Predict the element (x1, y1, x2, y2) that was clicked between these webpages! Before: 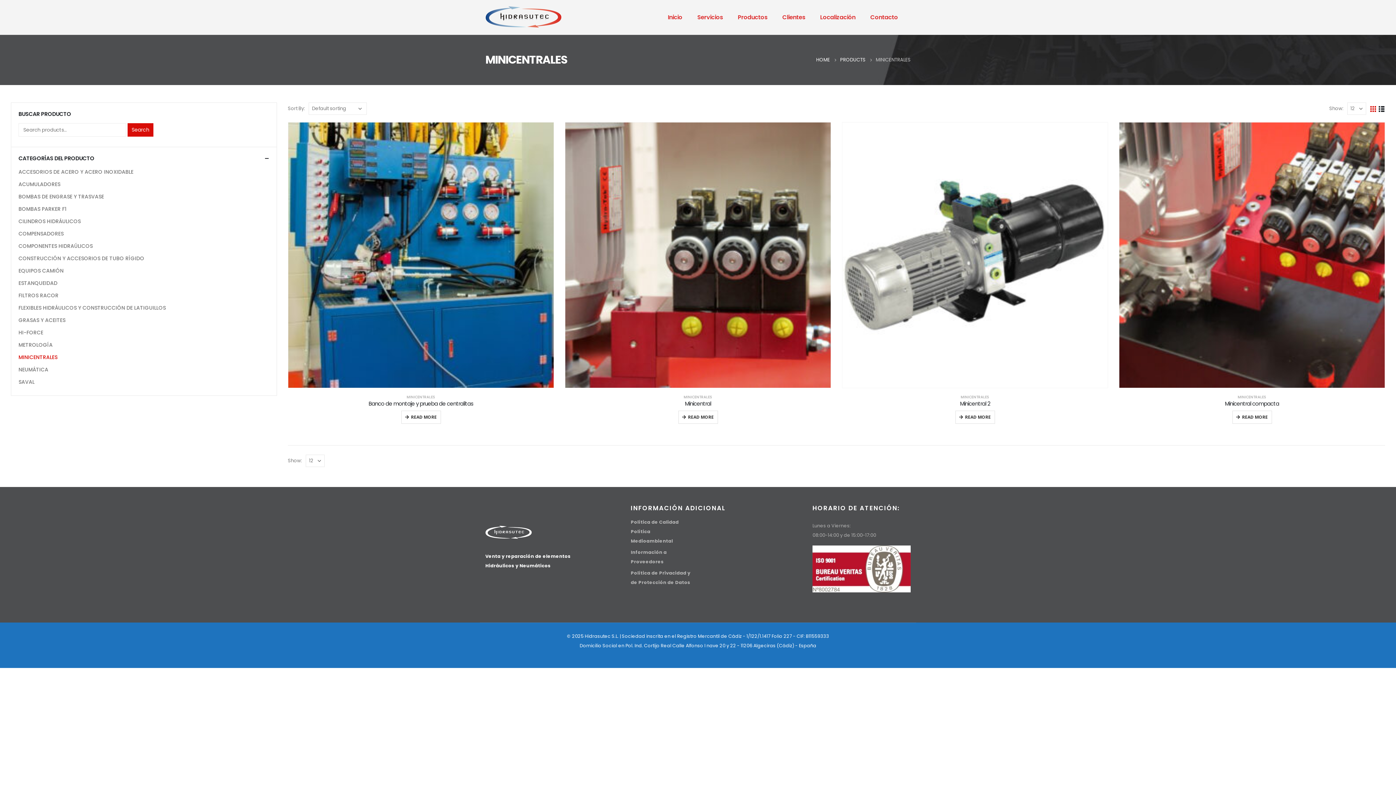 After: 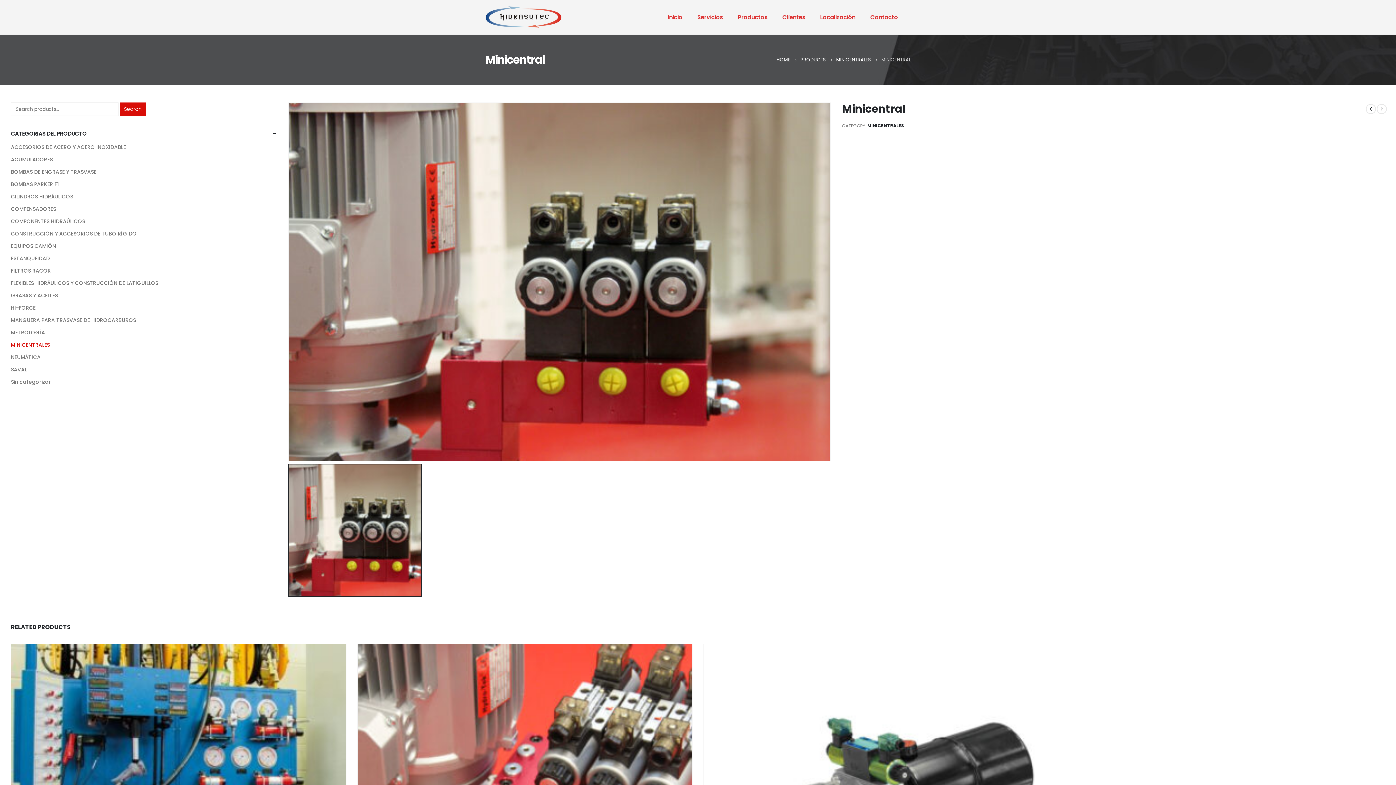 Action: label: Minicentral bbox: (565, 400, 831, 407)